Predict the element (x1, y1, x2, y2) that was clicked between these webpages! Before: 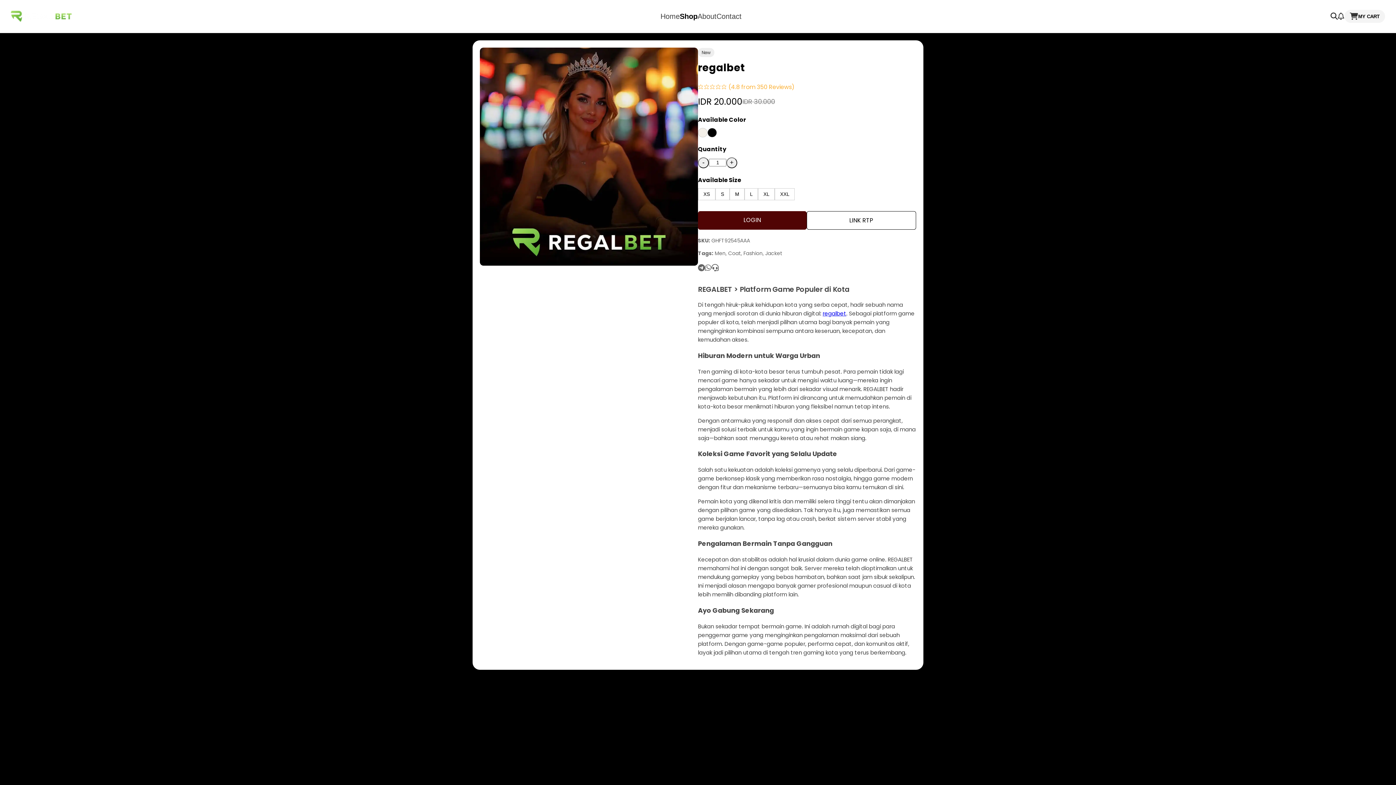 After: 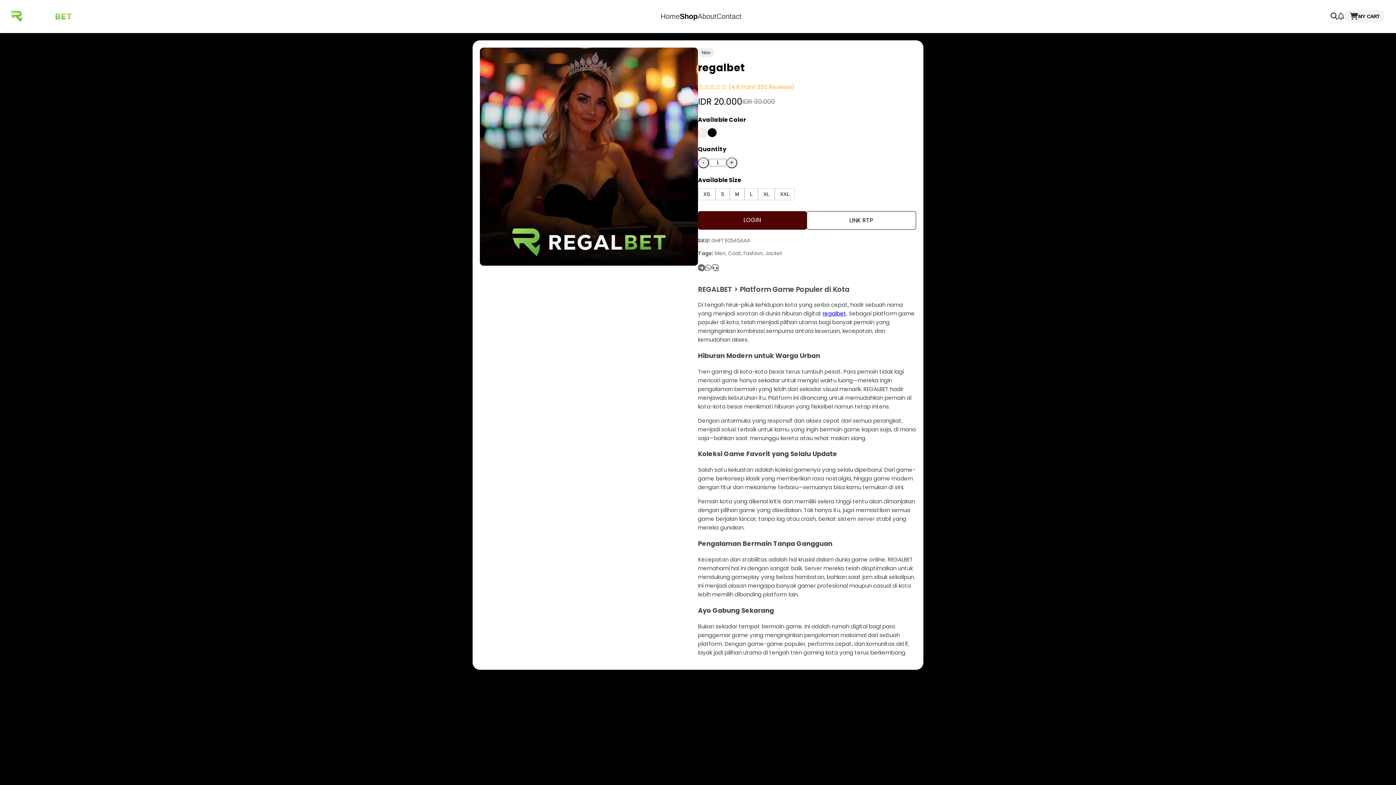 Action: bbox: (822, 309, 846, 317) label: regalbet